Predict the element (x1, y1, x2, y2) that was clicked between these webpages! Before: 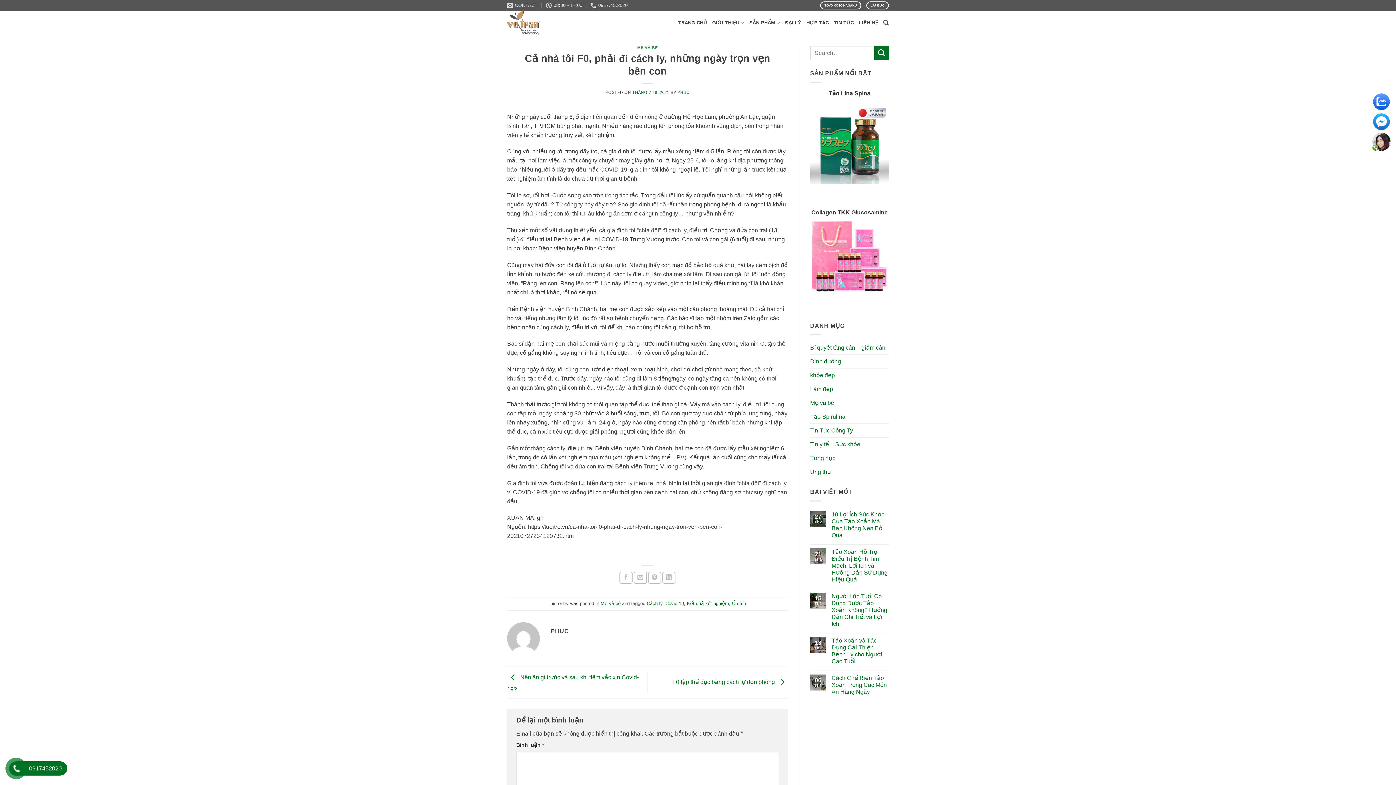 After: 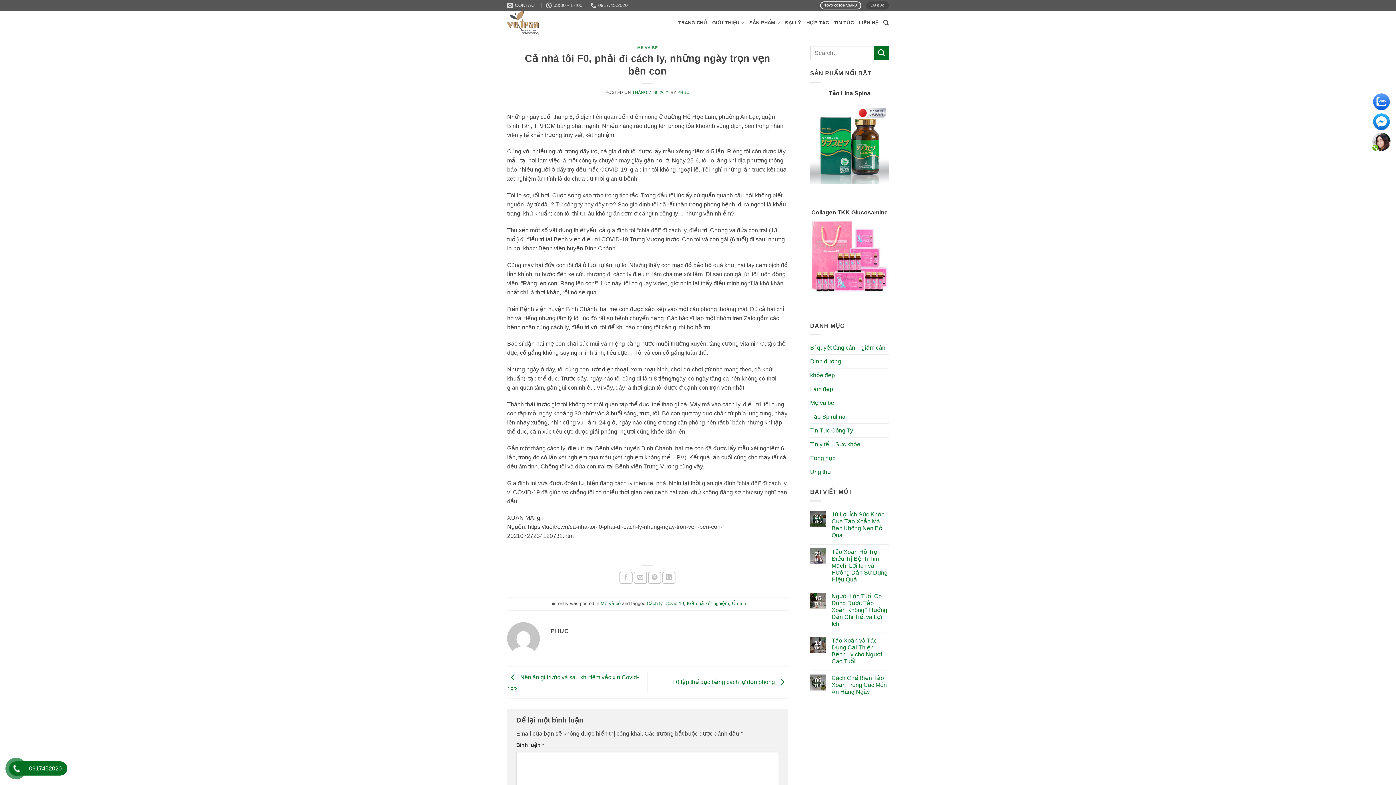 Action: label: LẬP ĐỨC bbox: (866, 1, 889, 9)